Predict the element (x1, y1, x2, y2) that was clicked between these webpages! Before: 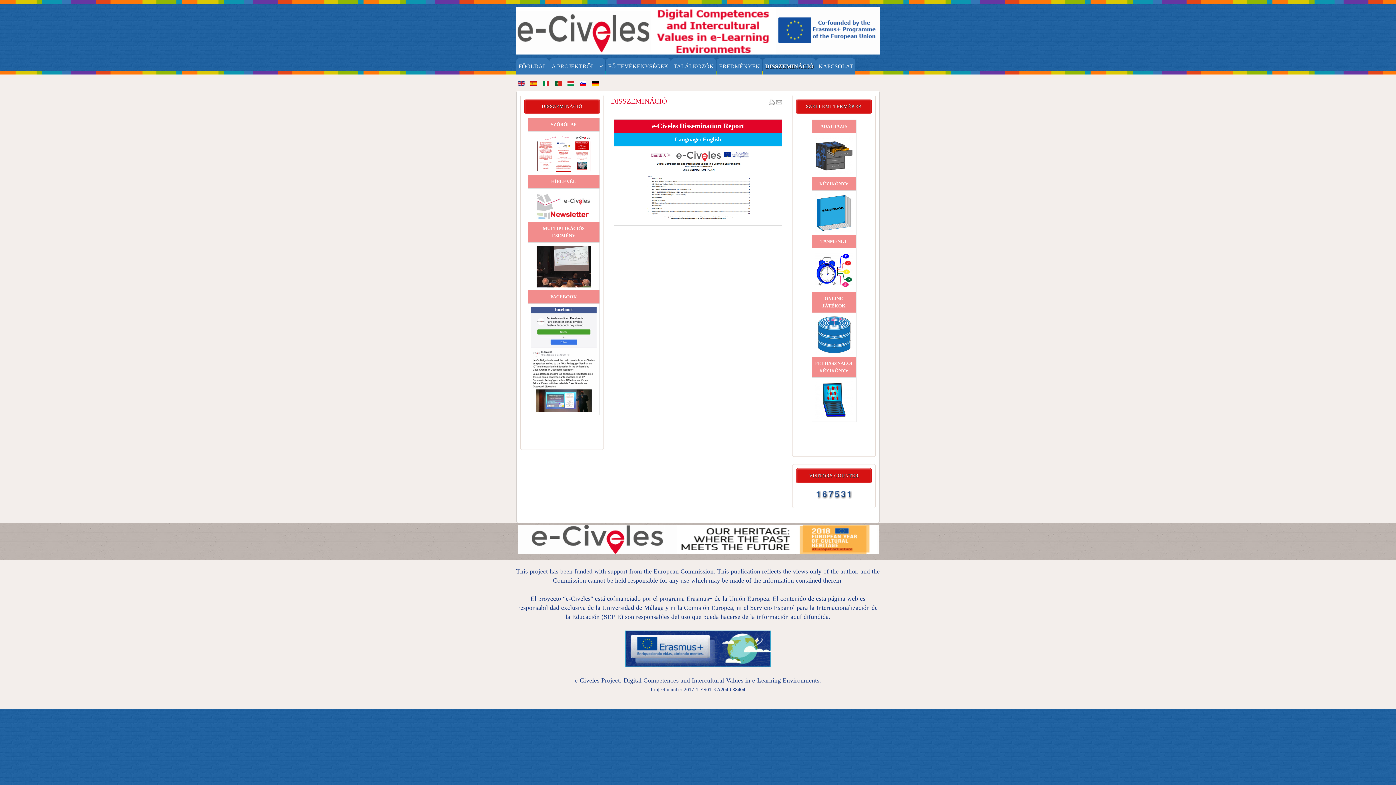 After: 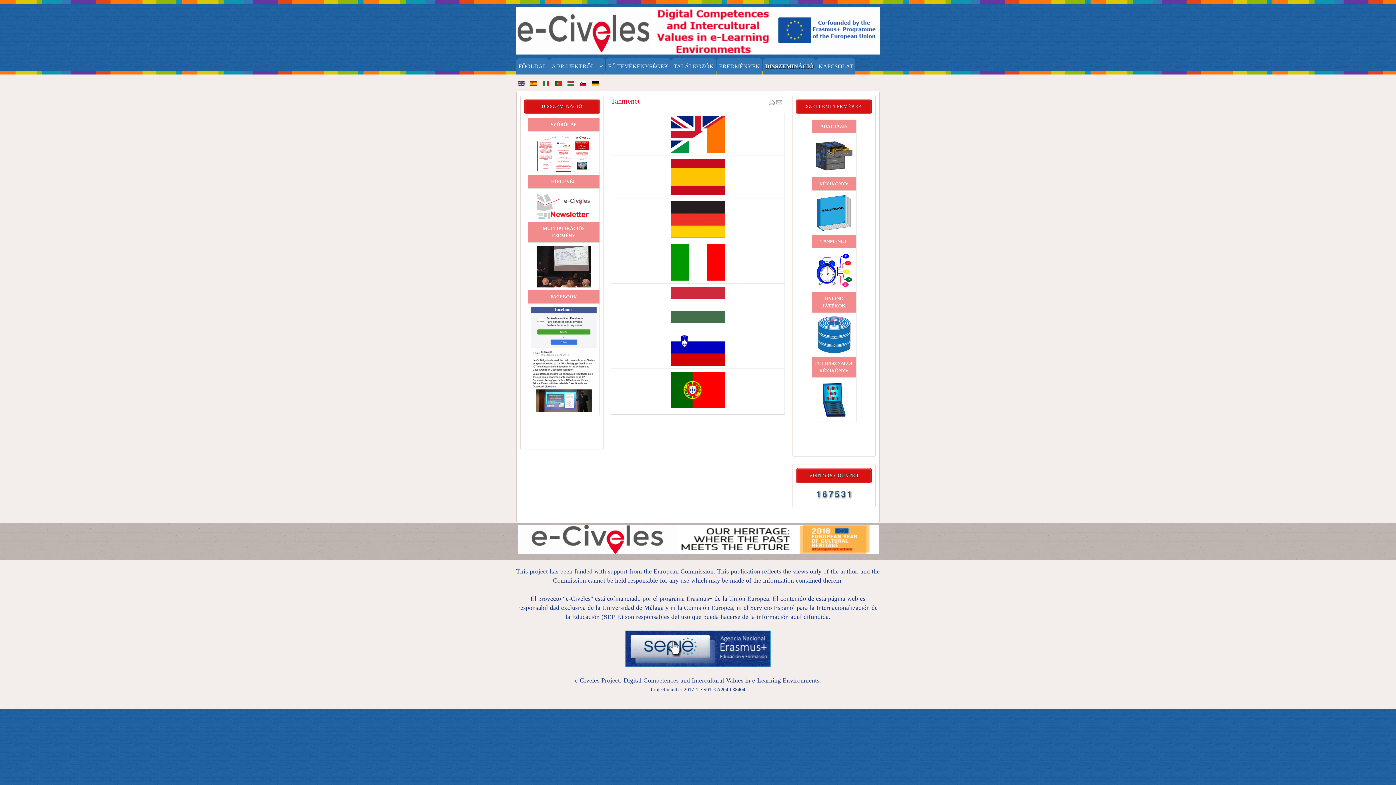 Action: bbox: (815, 251, 853, 289)